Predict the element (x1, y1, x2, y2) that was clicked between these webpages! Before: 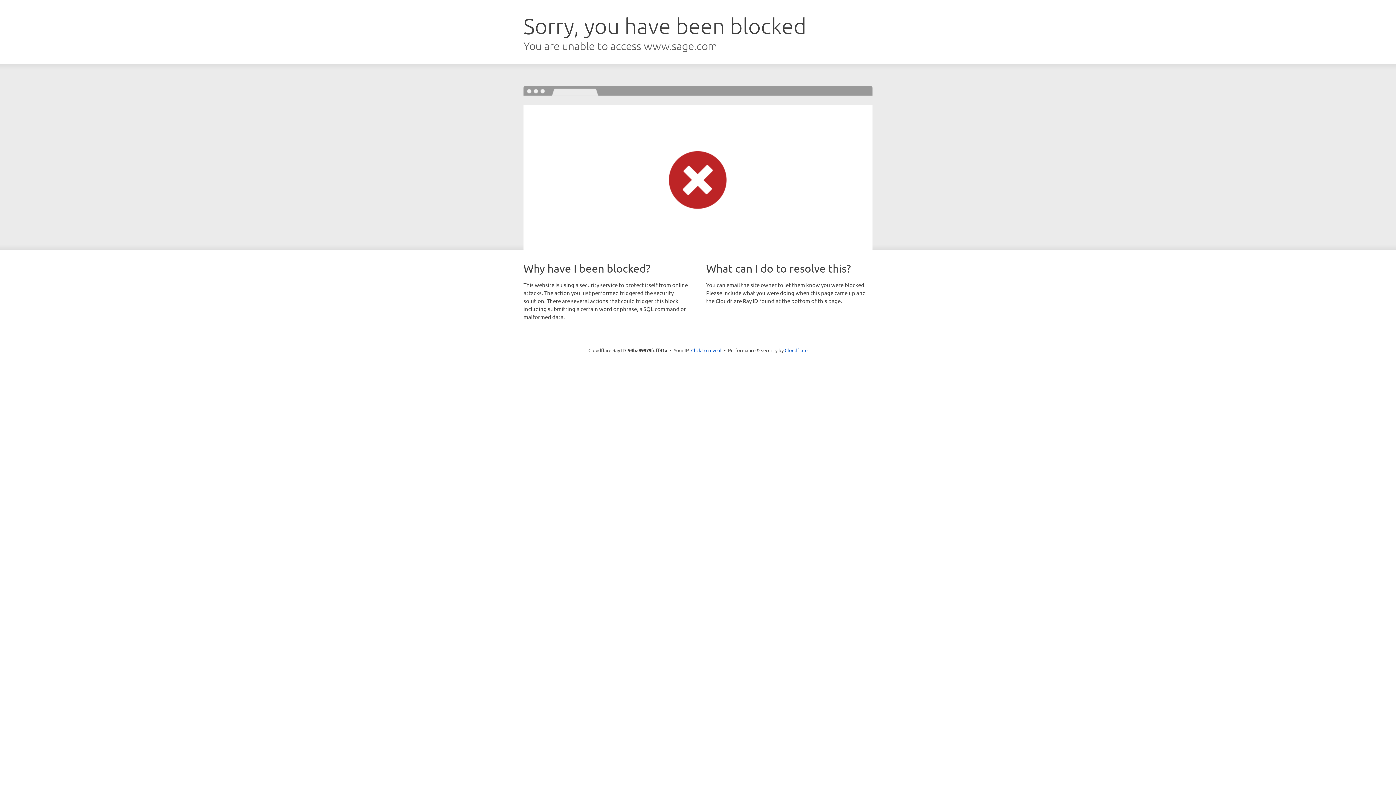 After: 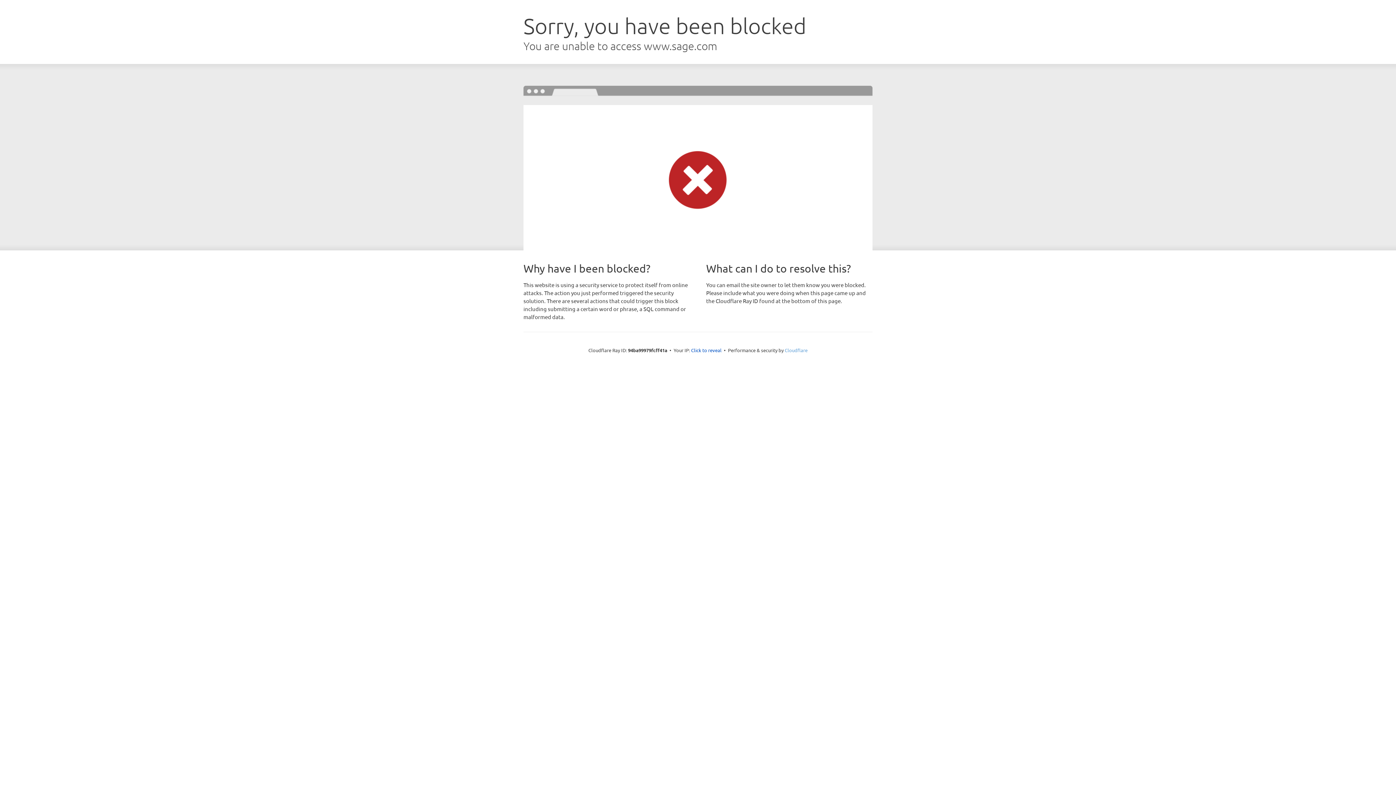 Action: label: Cloudflare bbox: (784, 347, 807, 353)